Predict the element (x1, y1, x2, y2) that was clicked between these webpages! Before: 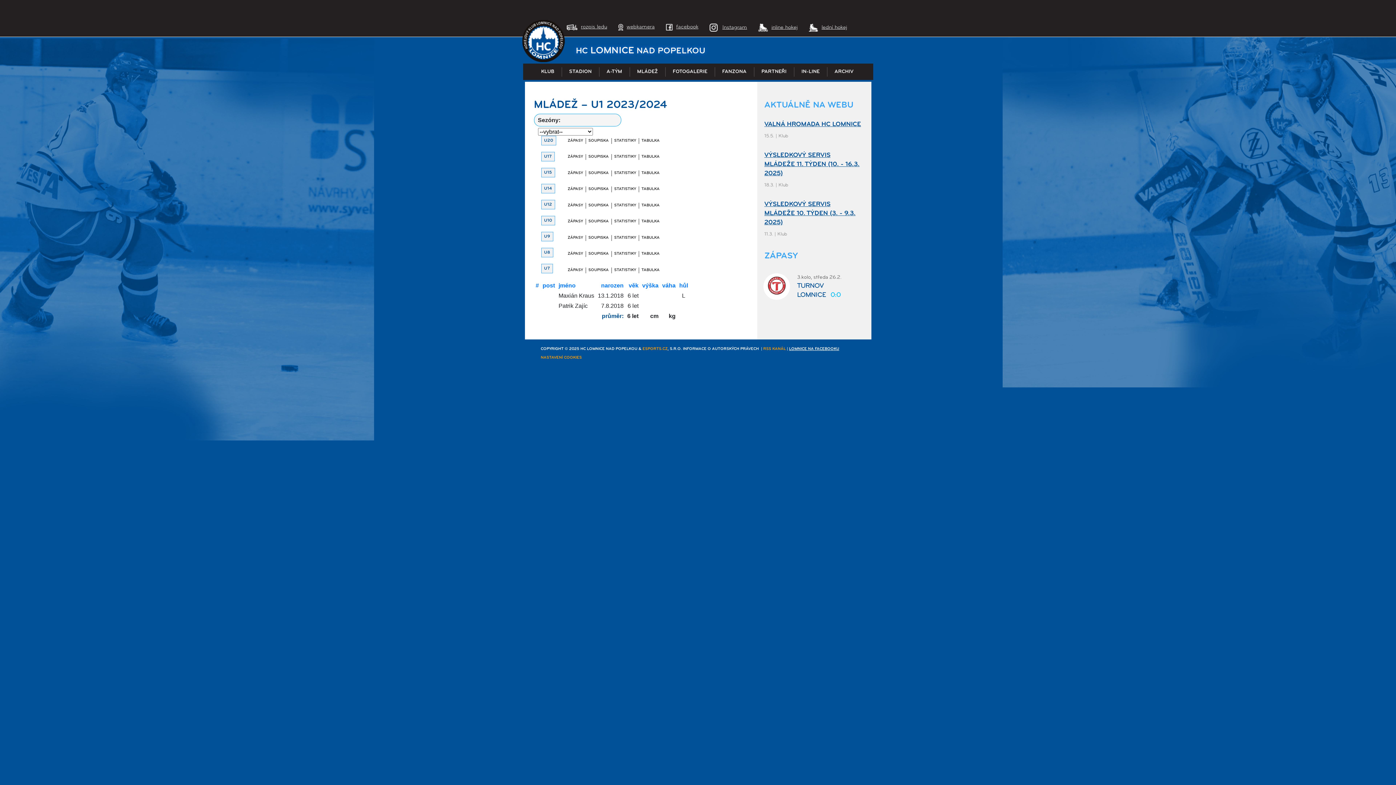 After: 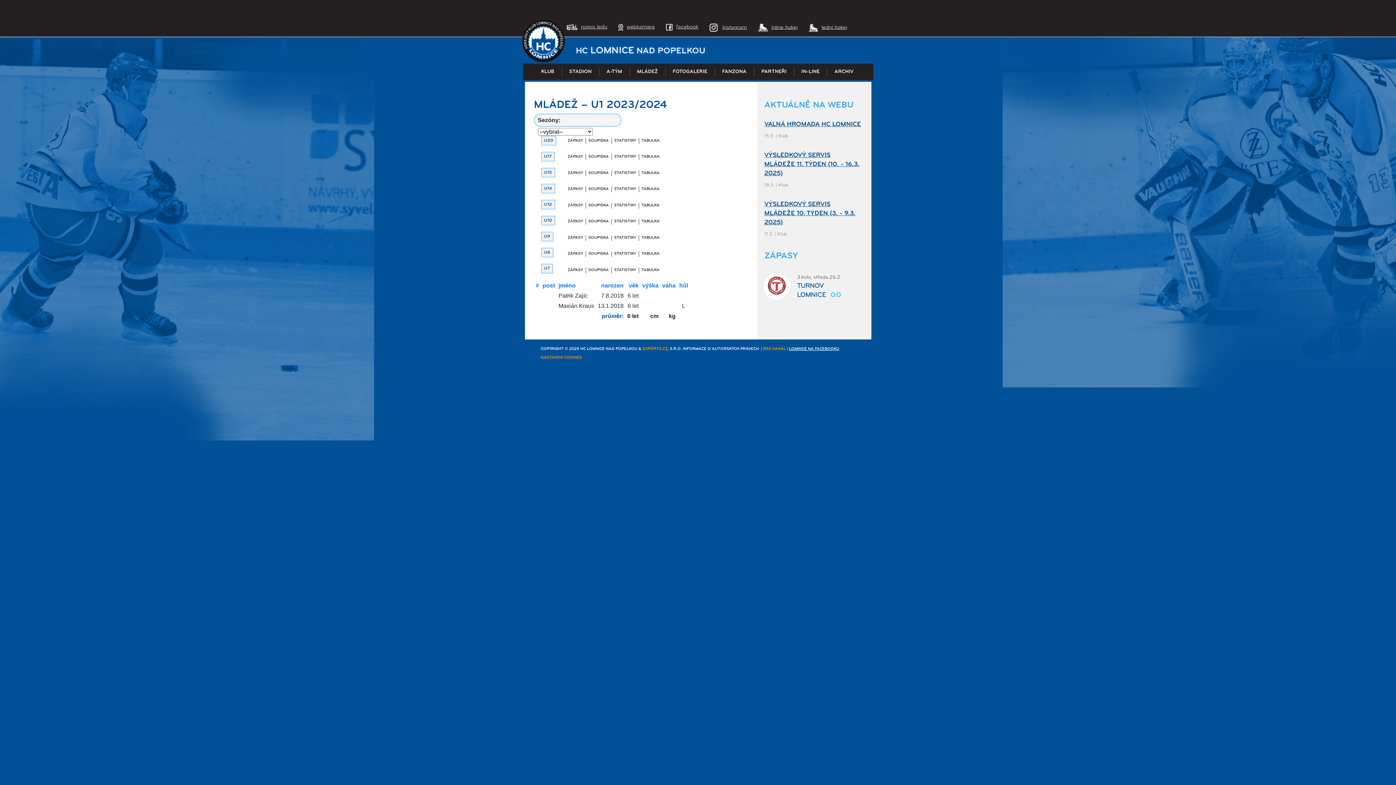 Action: label: hůl bbox: (679, 282, 688, 288)